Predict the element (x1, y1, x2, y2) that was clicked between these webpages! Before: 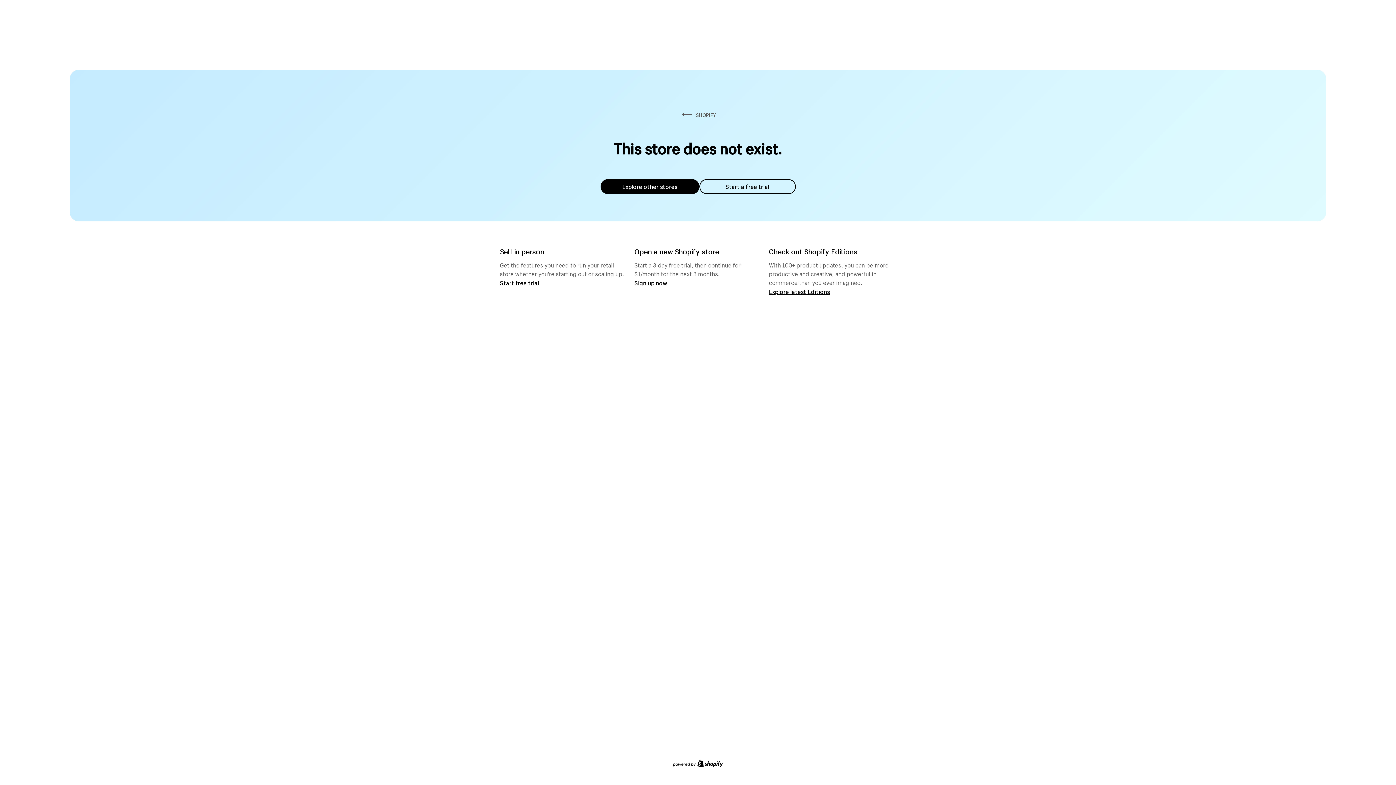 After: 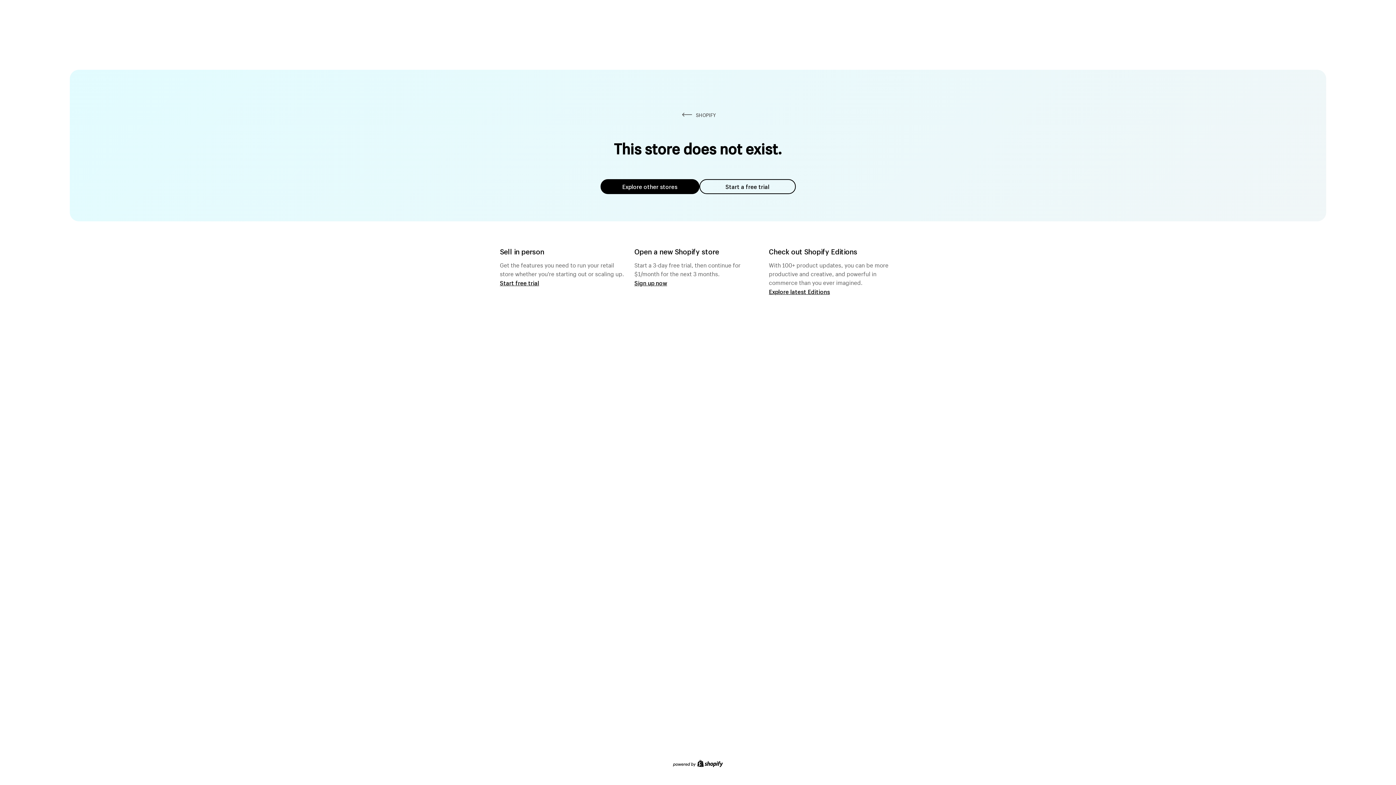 Action: label: Start a free trial bbox: (699, 179, 795, 194)